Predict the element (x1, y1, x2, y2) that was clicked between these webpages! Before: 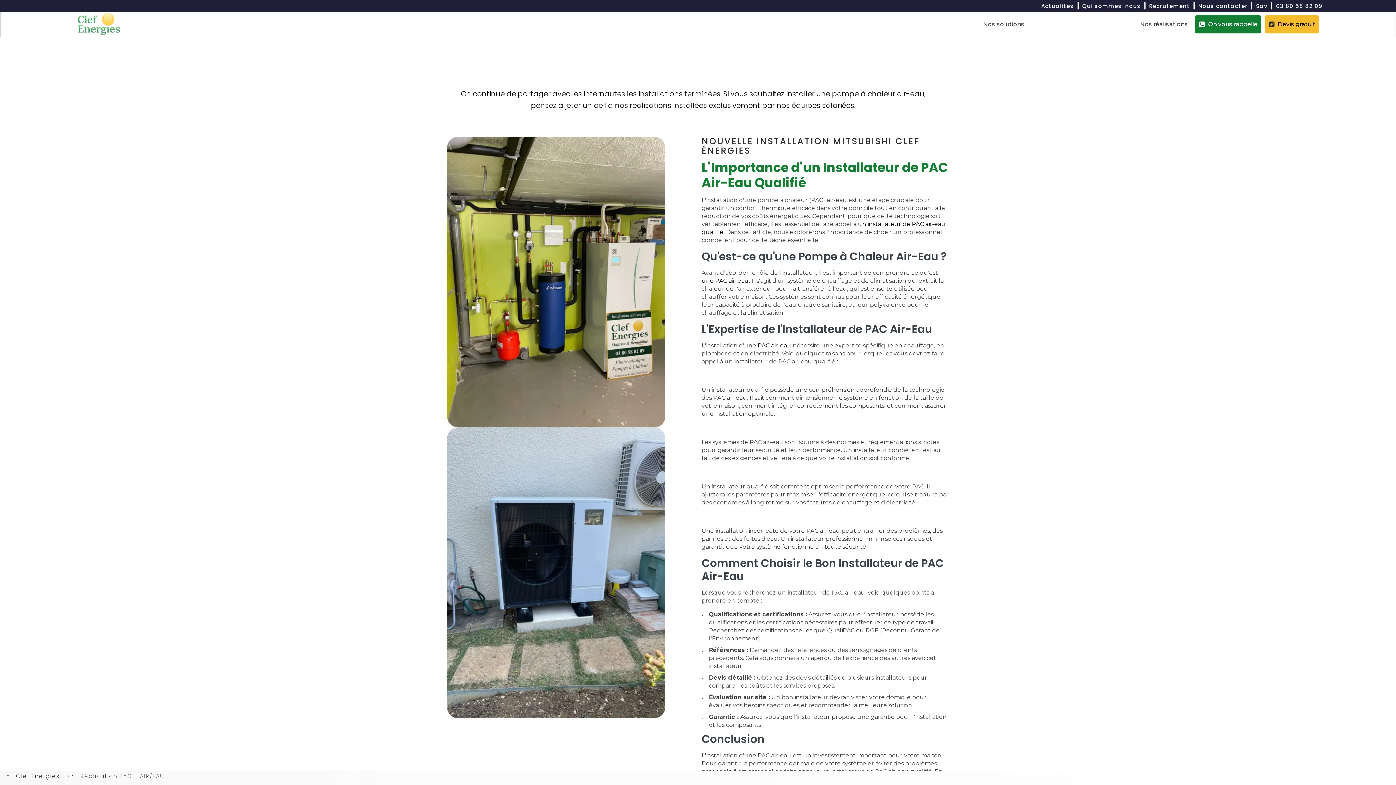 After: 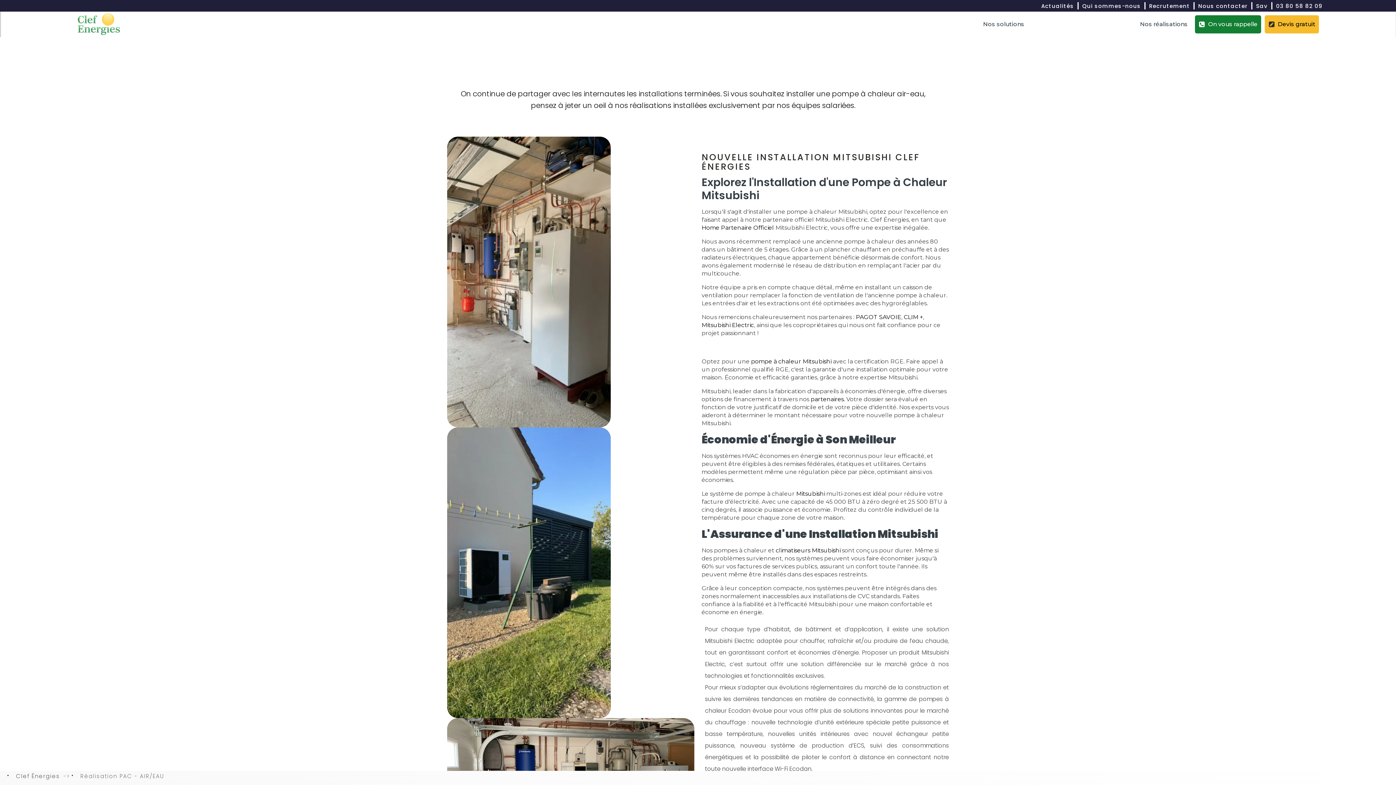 Action: bbox: (757, 342, 791, 349) label: PAC air-eau